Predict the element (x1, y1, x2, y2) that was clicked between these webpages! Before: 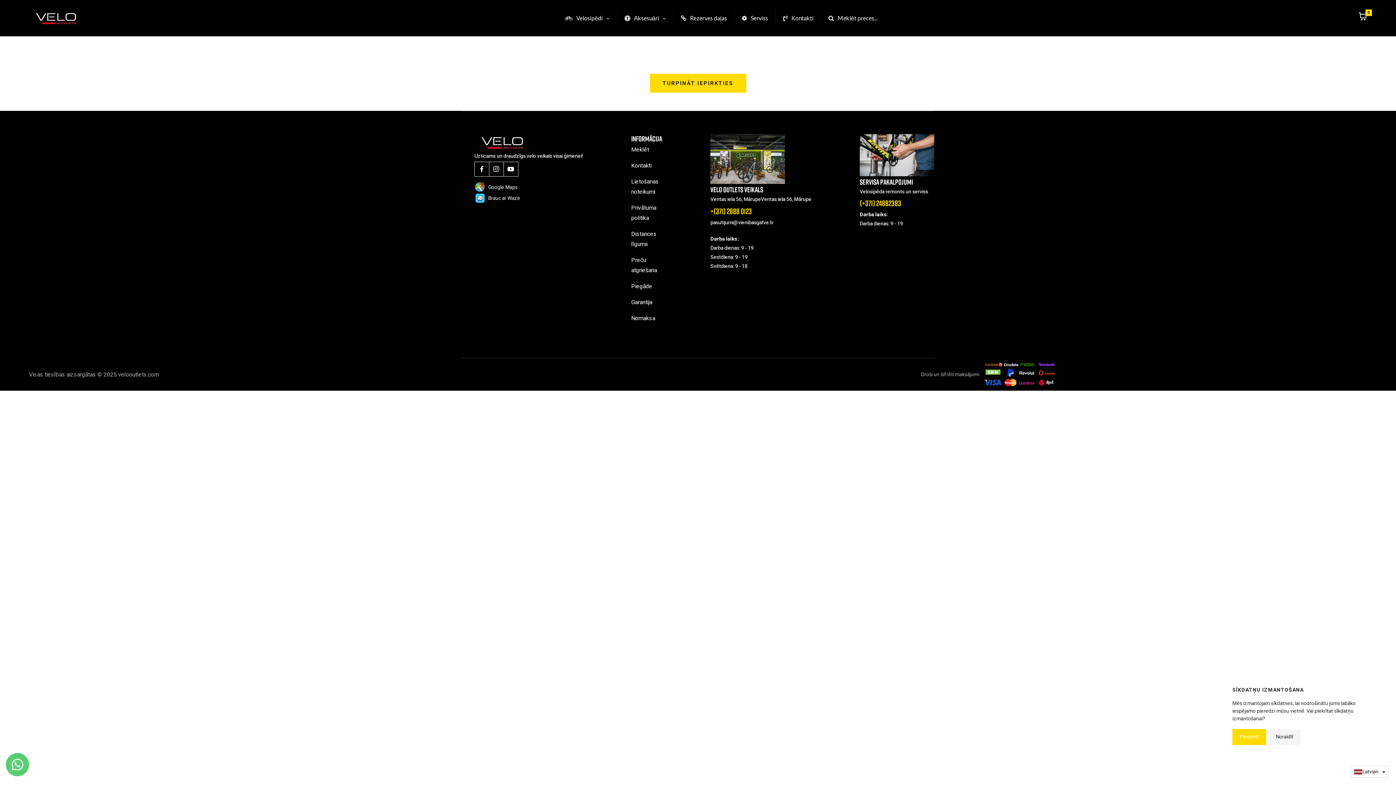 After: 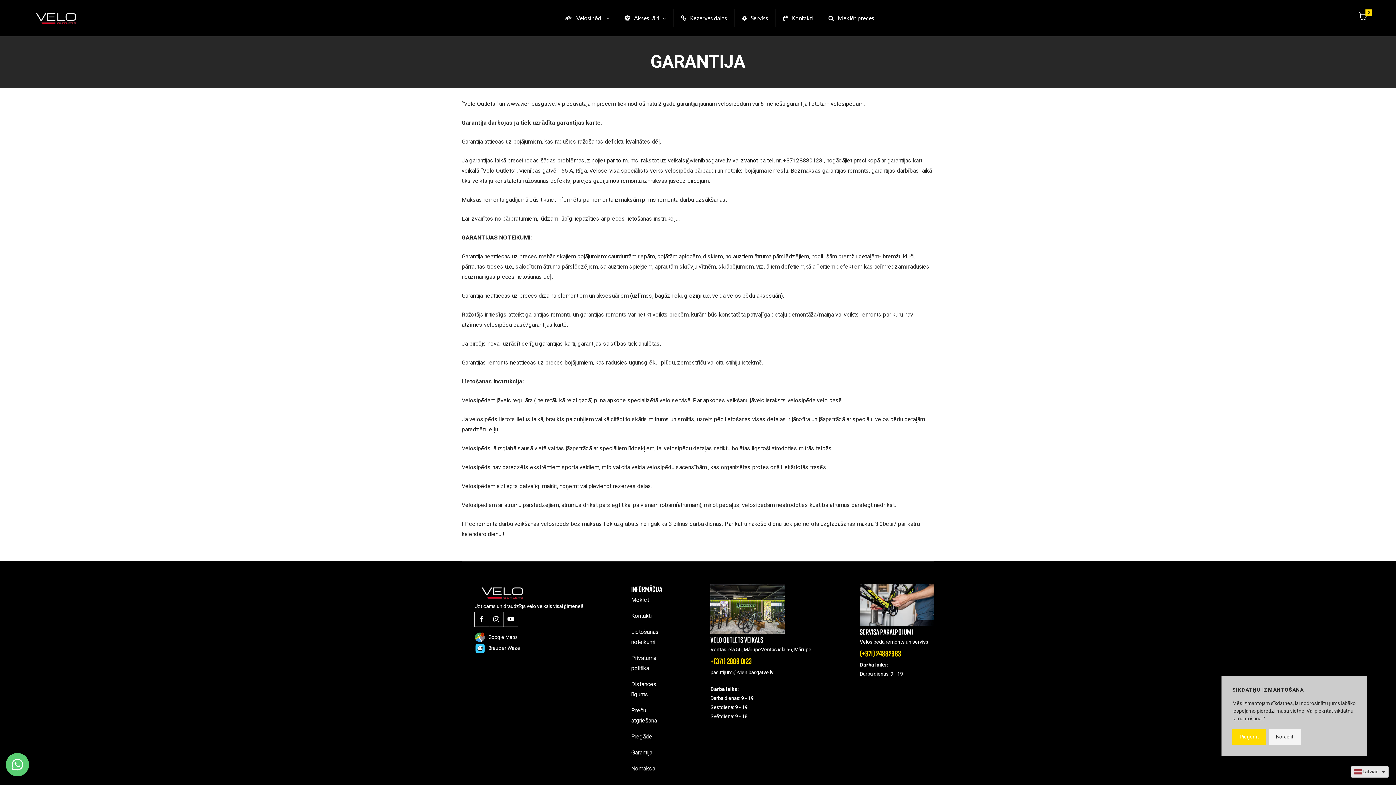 Action: bbox: (682, 276, 705, 287) label: Garantija